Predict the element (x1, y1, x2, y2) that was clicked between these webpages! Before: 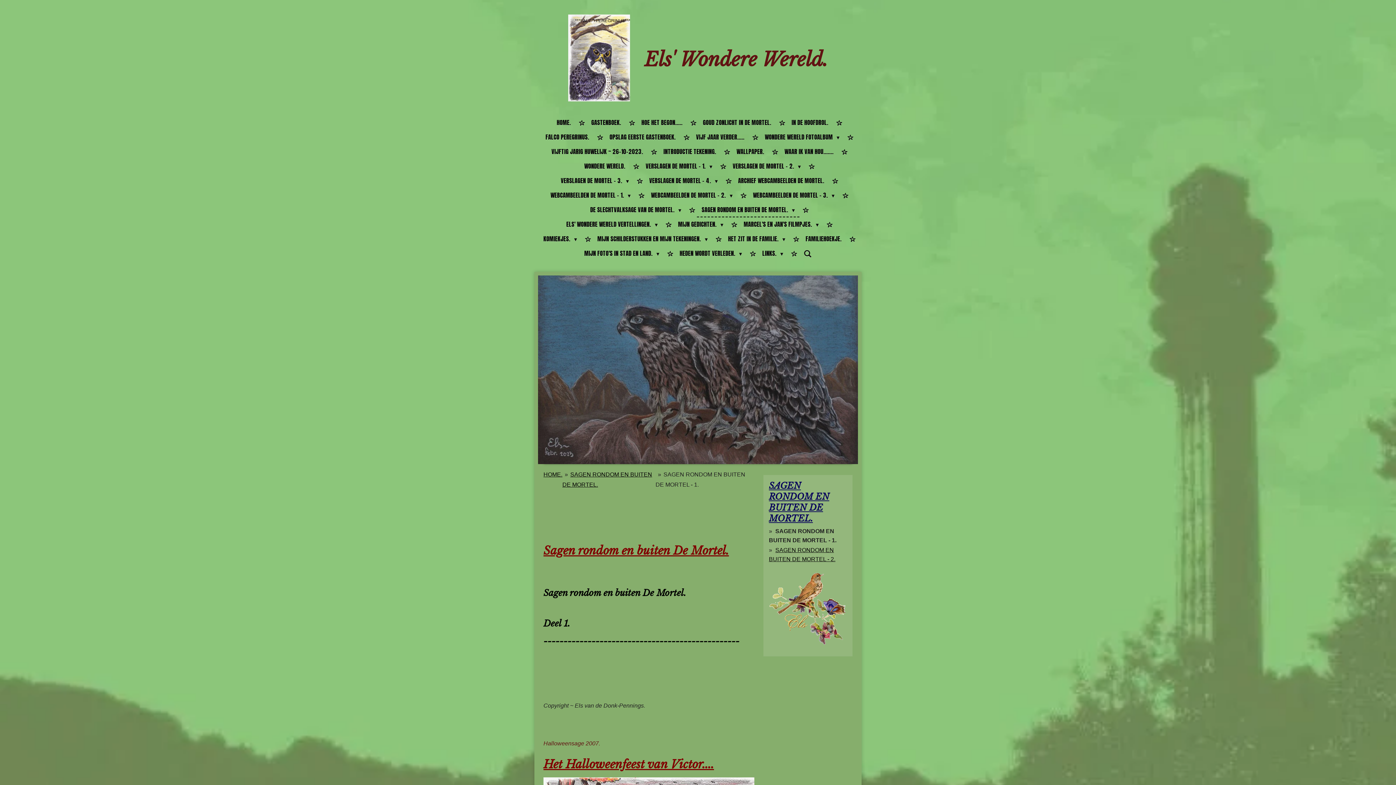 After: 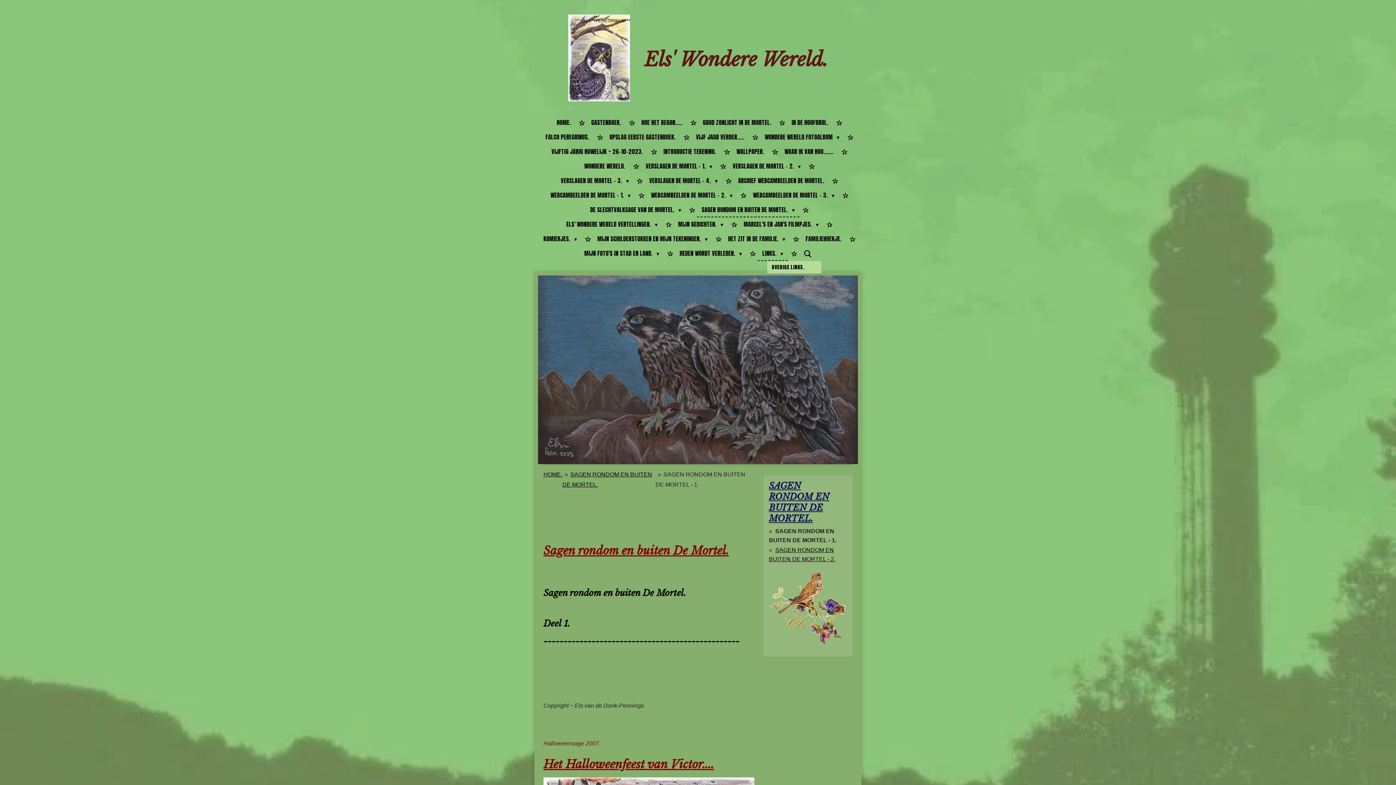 Action: bbox: (757, 246, 788, 260) label: LINKS. 